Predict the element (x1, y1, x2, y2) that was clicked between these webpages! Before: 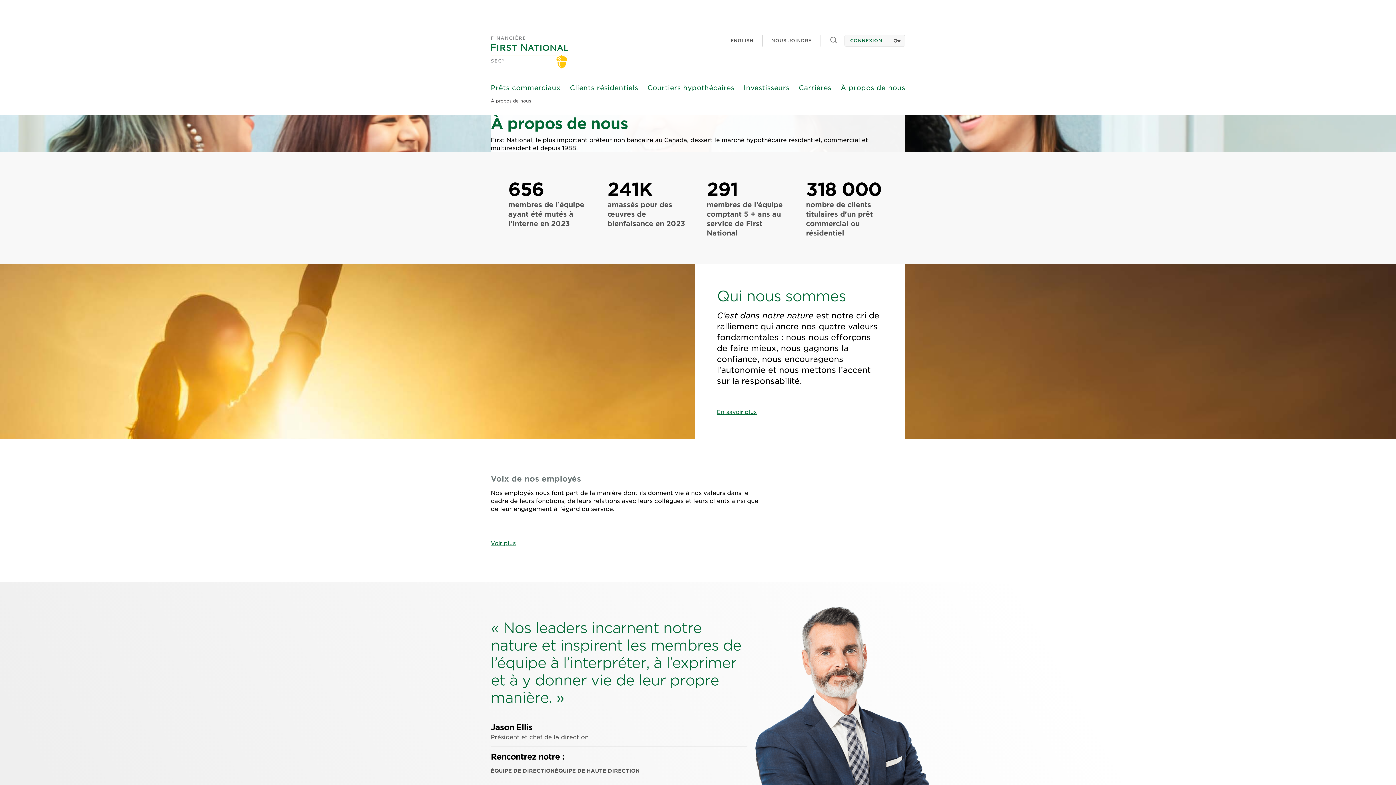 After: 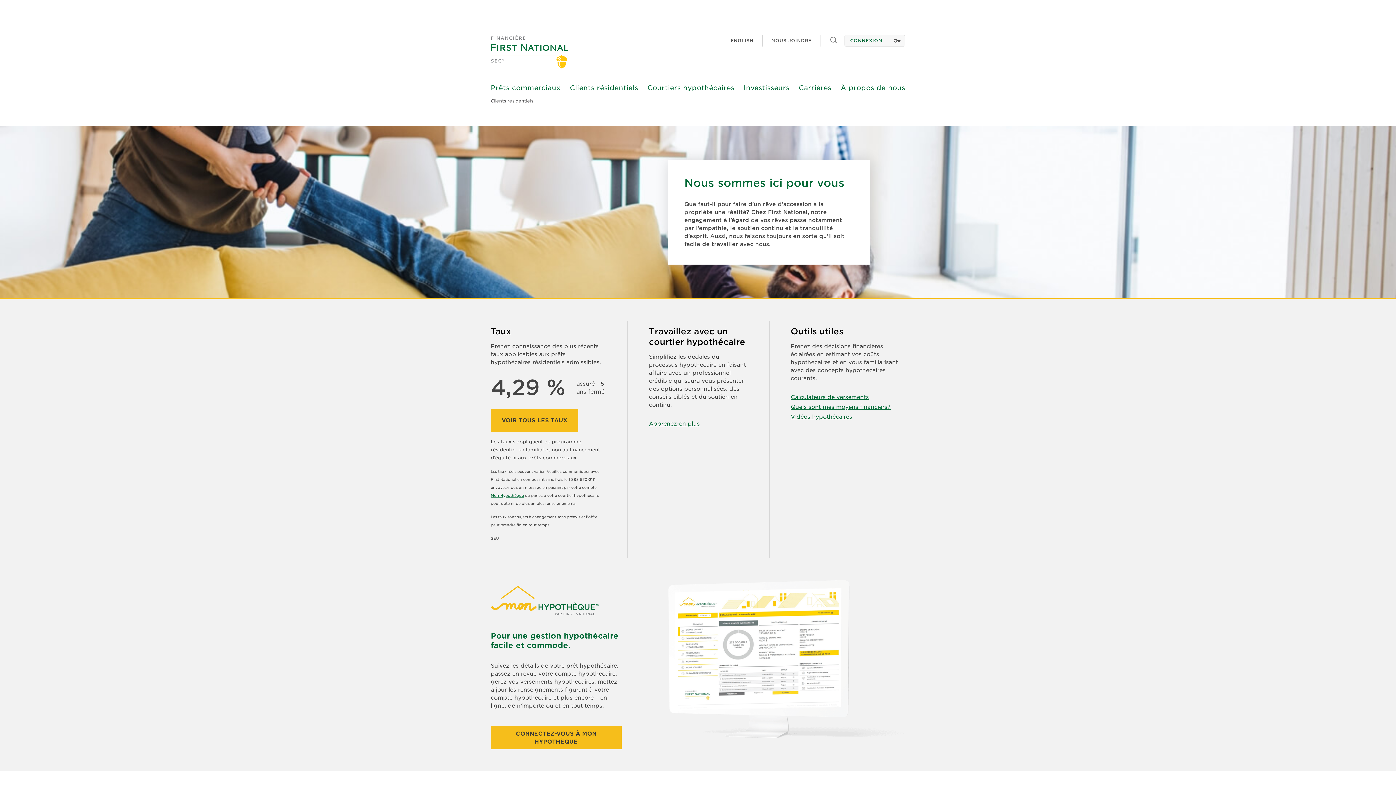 Action: label: Clients résidentiels bbox: (570, 83, 638, 92)